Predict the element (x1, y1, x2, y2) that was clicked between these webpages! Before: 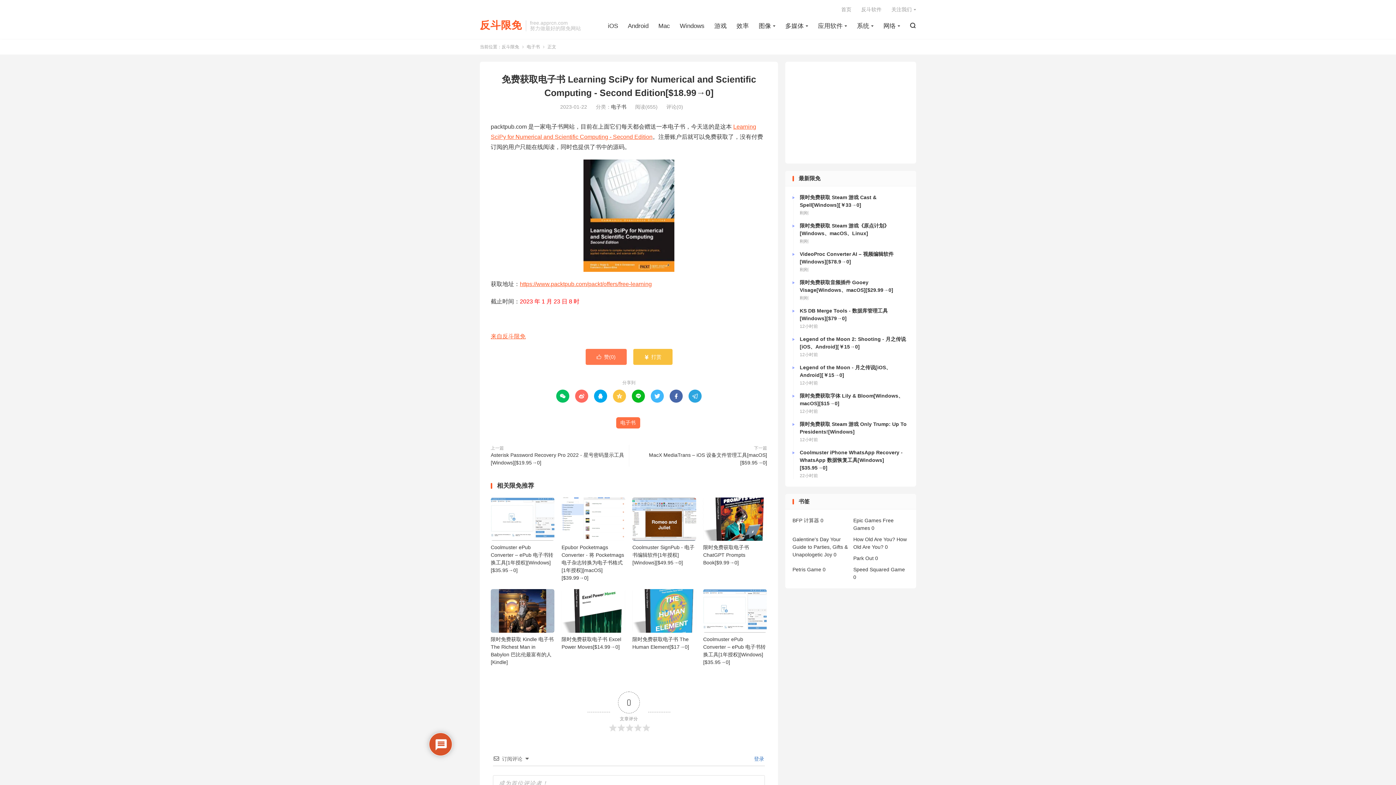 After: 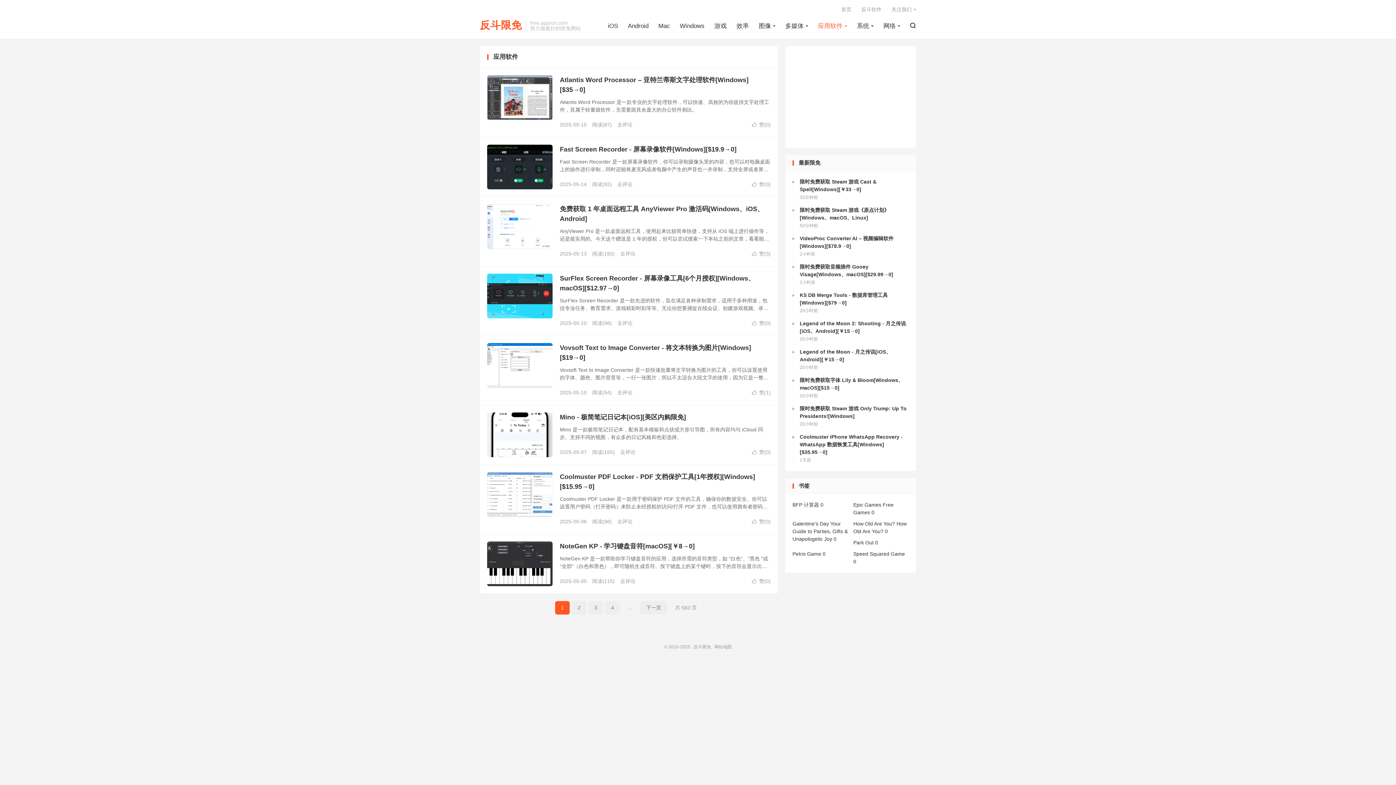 Action: label: 应用软件 bbox: (818, 20, 847, 31)